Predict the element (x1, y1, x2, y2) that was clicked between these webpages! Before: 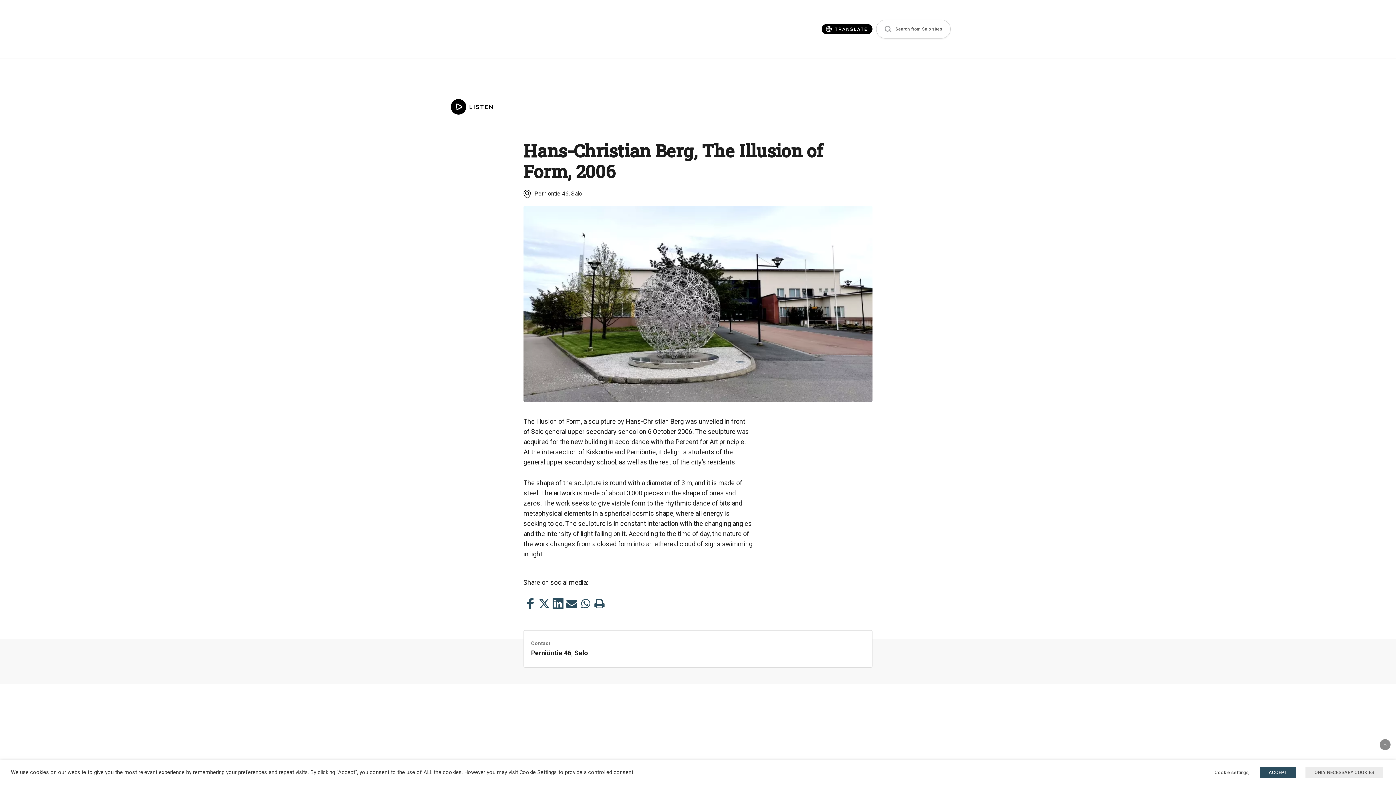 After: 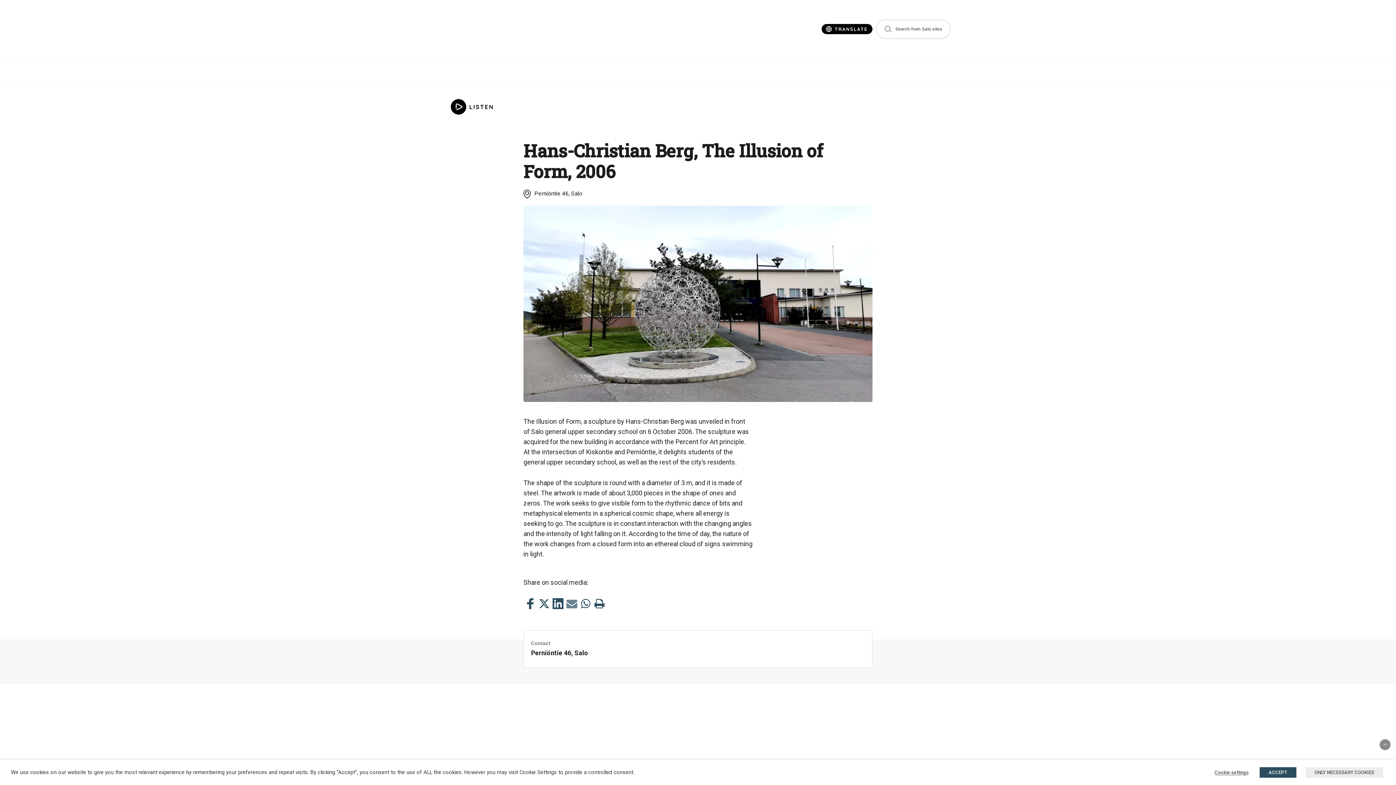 Action: bbox: (566, 598, 577, 609) label: Share this by Mail